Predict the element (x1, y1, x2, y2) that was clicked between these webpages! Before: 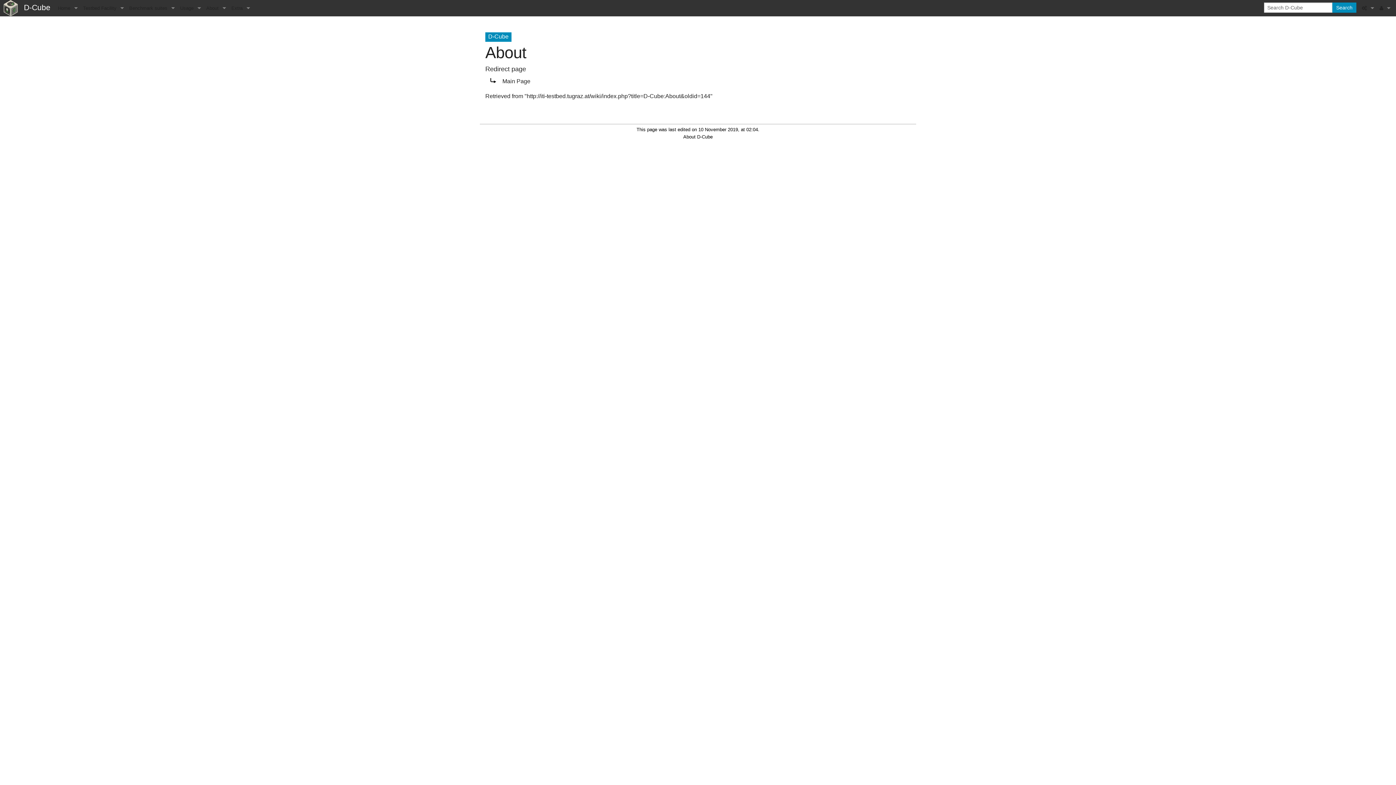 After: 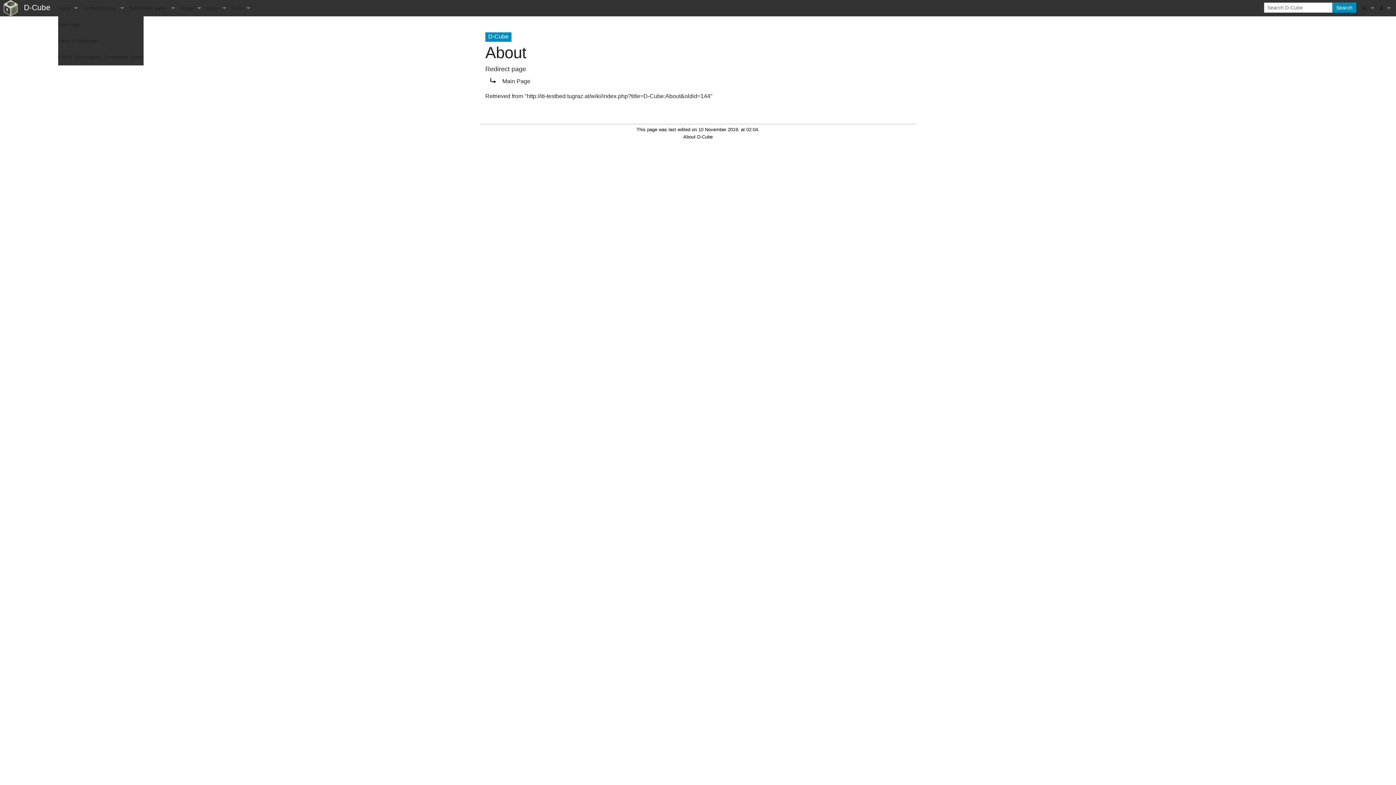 Action: bbox: (58, 0, 83, 16) label: Home